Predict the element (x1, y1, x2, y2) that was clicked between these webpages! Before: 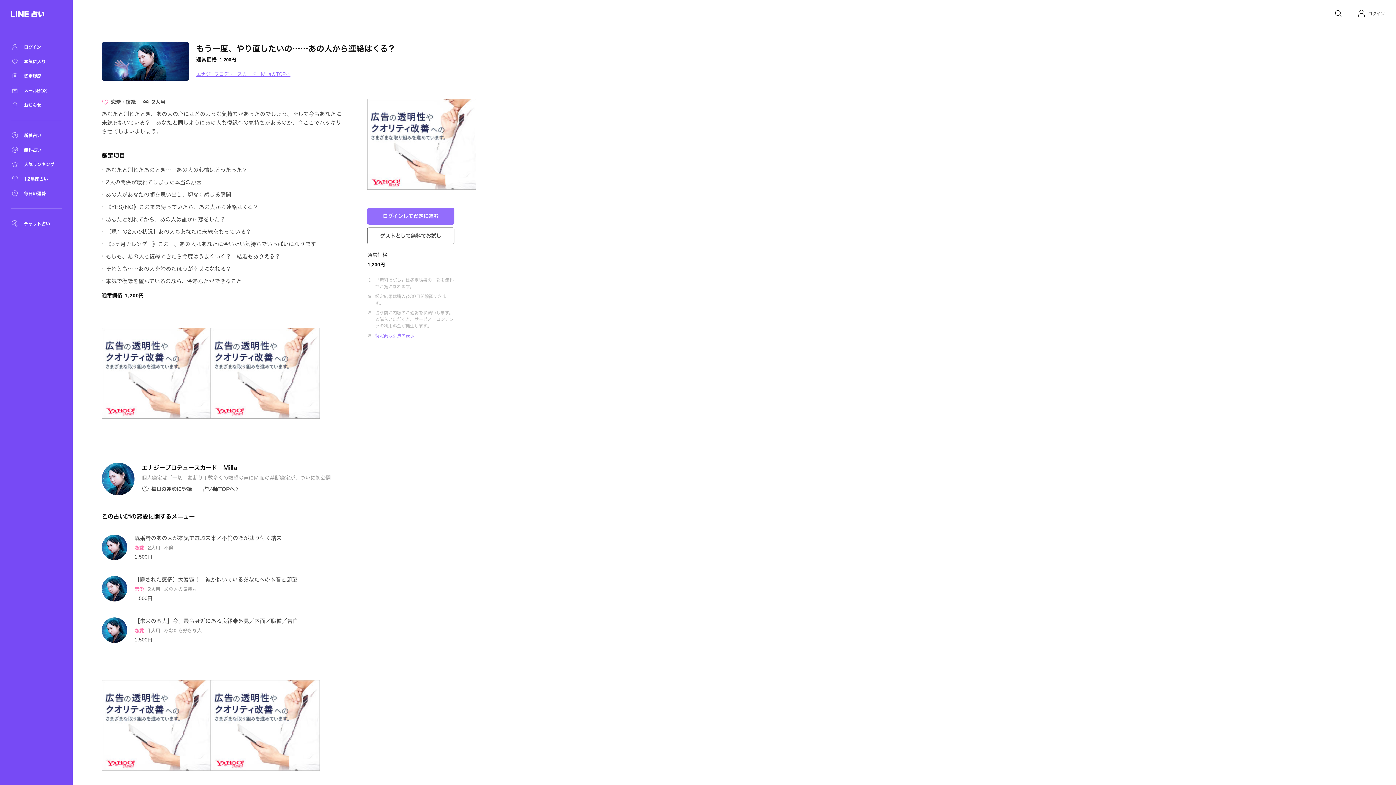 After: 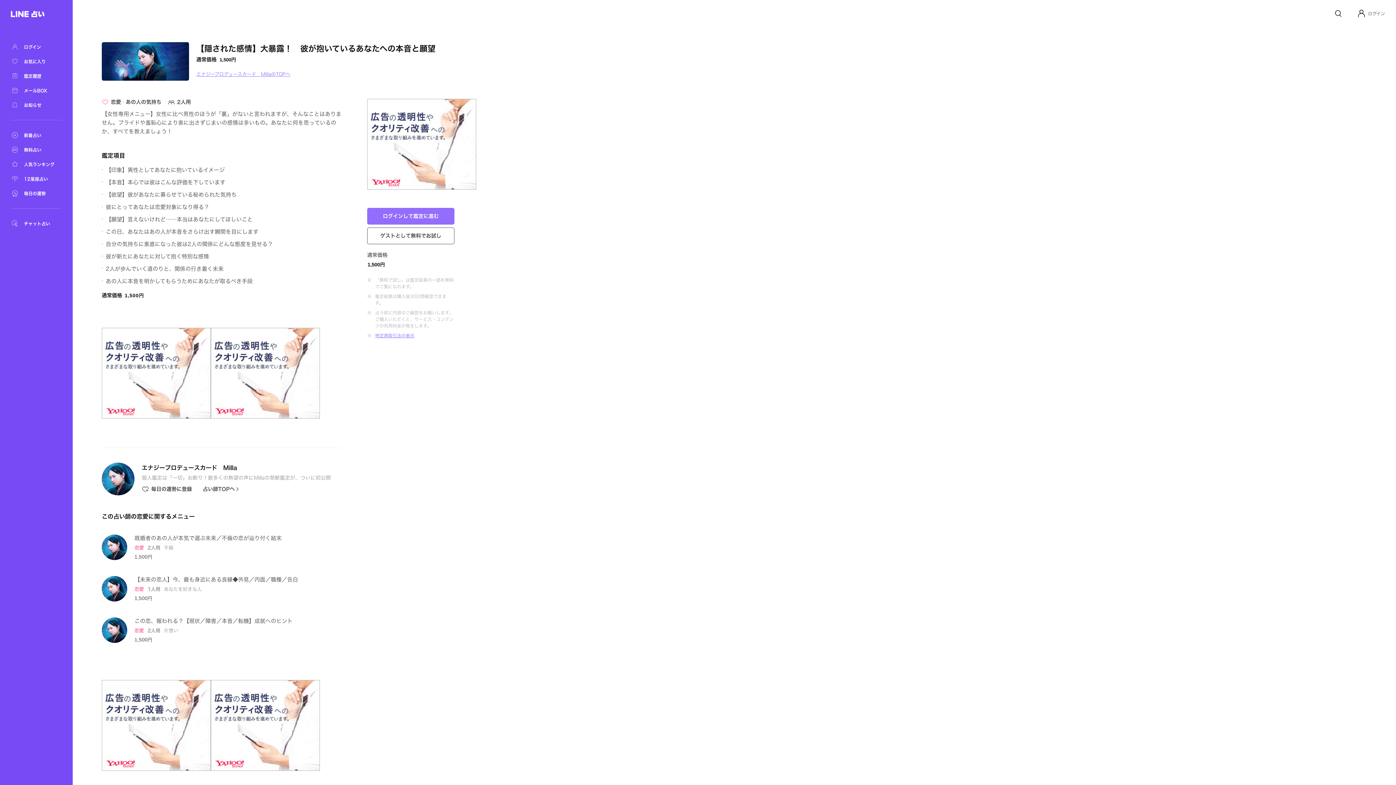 Action: label: 【隠された感情】大暴露！　彼が抱いているあなたへの本音と願望
恋愛2人用あの人の気持ち
1,500円 bbox: (134, 576, 341, 601)